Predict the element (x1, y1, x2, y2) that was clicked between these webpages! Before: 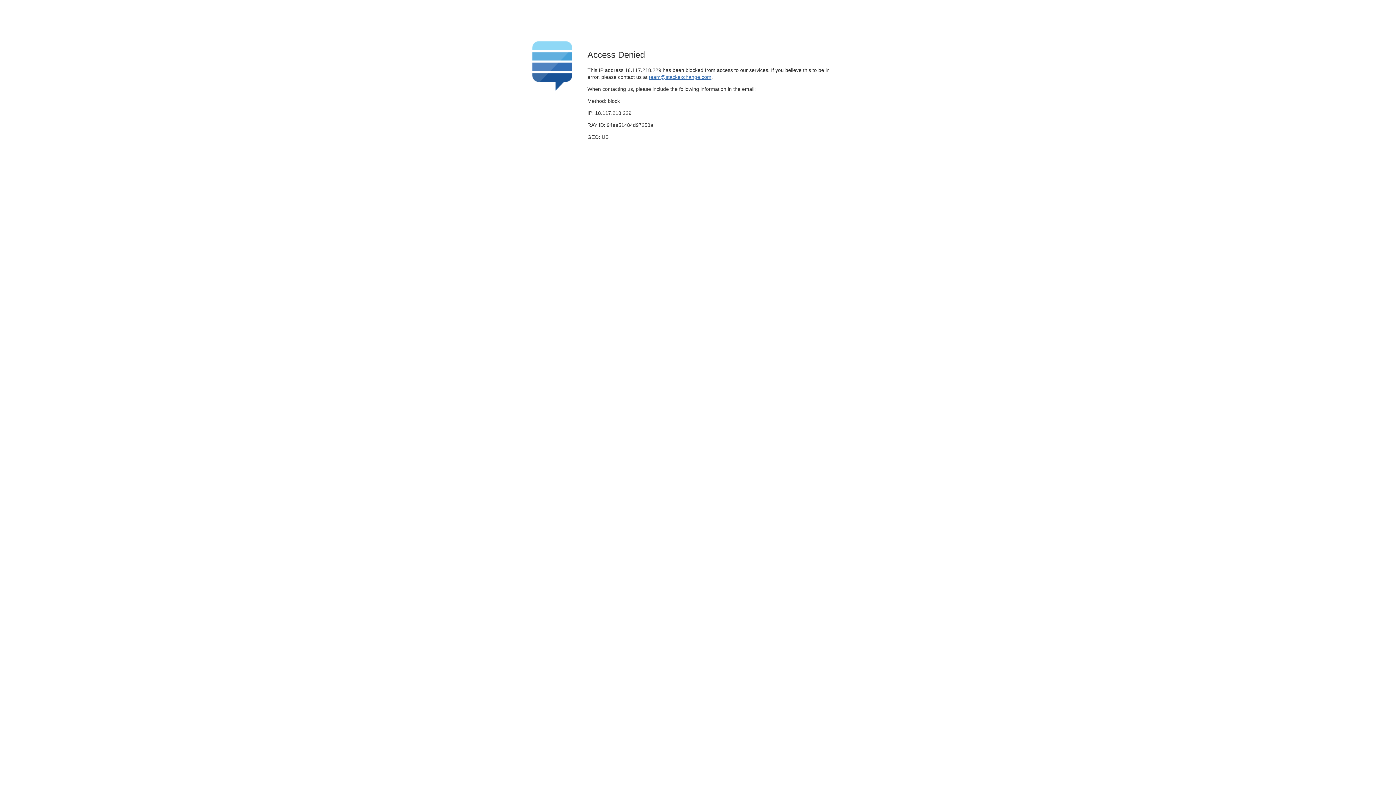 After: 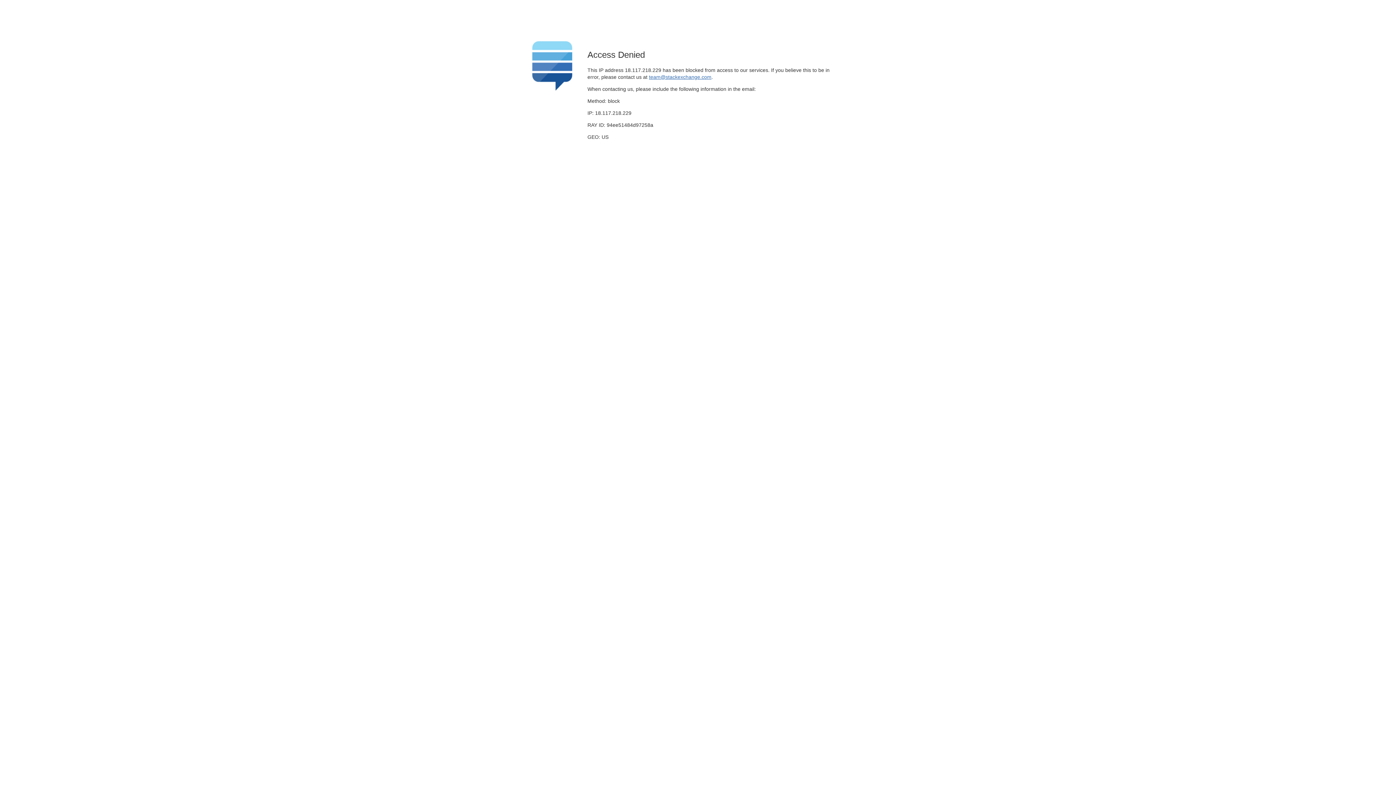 Action: label: team@stackexchange.com bbox: (649, 74, 711, 79)